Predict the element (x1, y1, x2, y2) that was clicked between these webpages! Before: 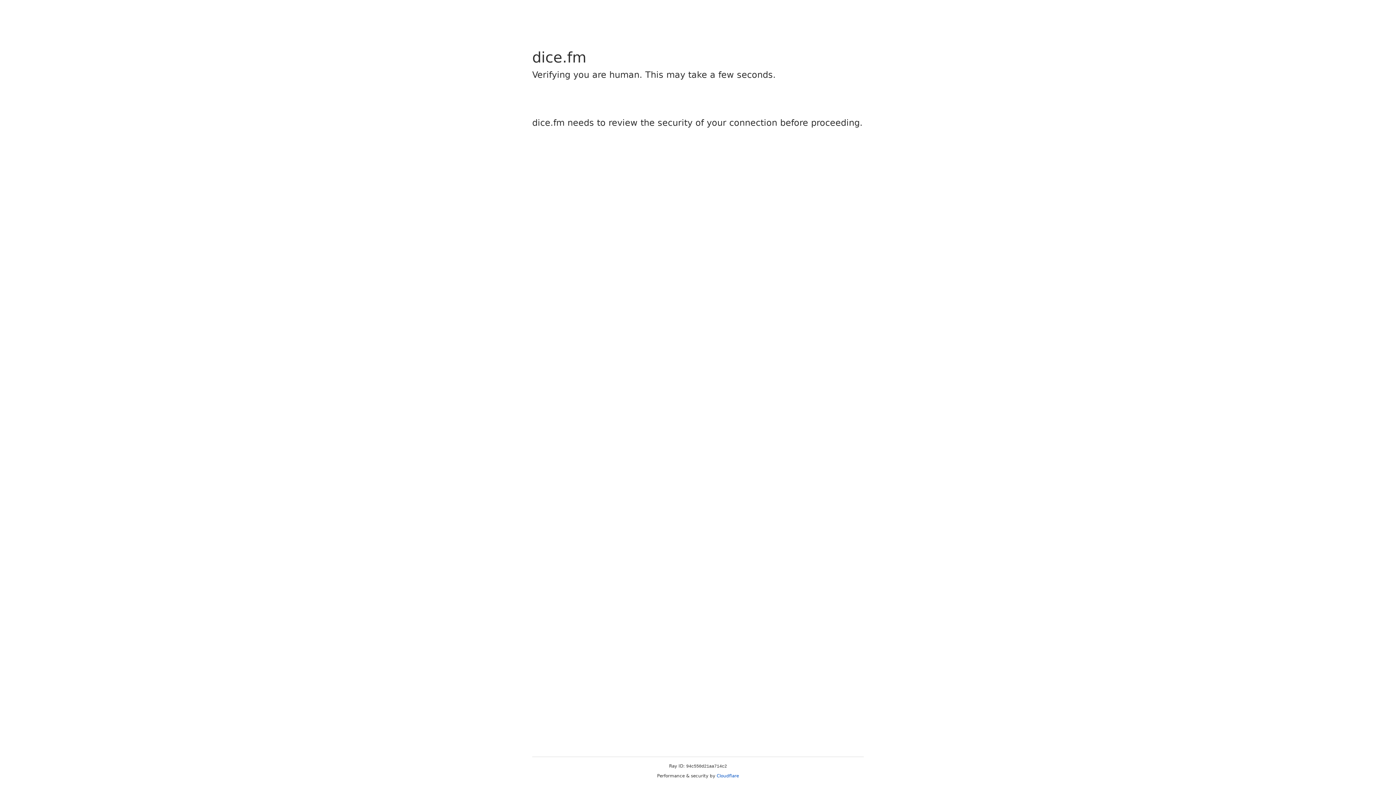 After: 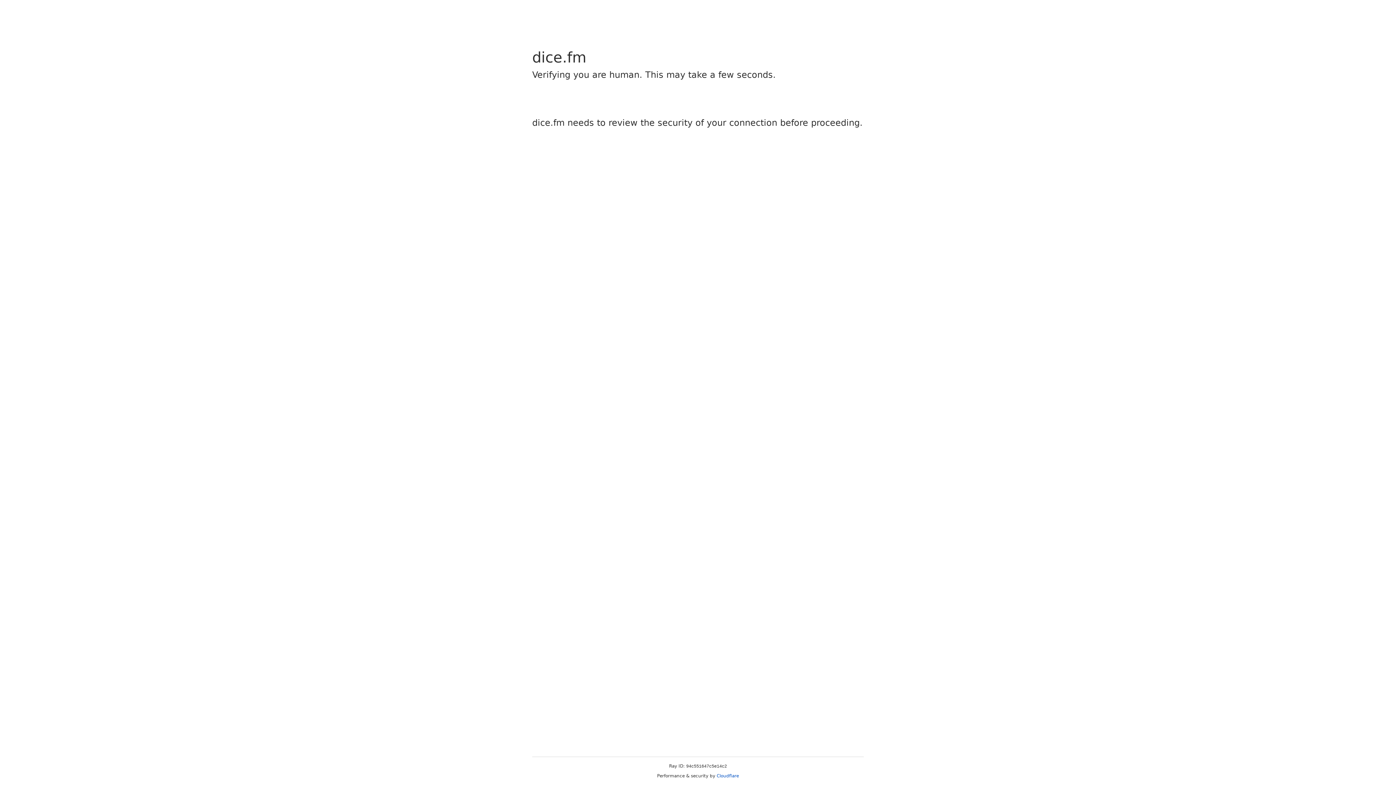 Action: label: Cloudflare bbox: (716, 773, 739, 778)